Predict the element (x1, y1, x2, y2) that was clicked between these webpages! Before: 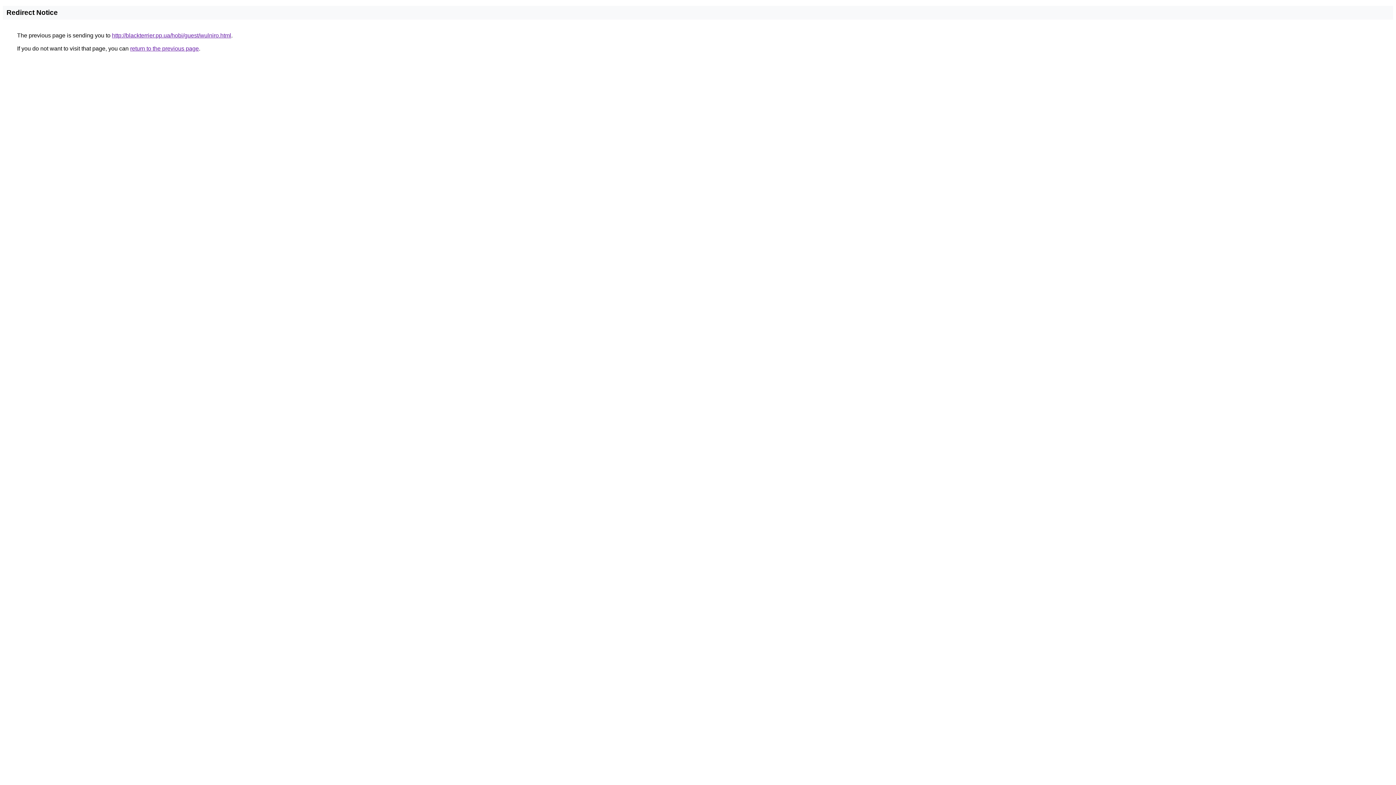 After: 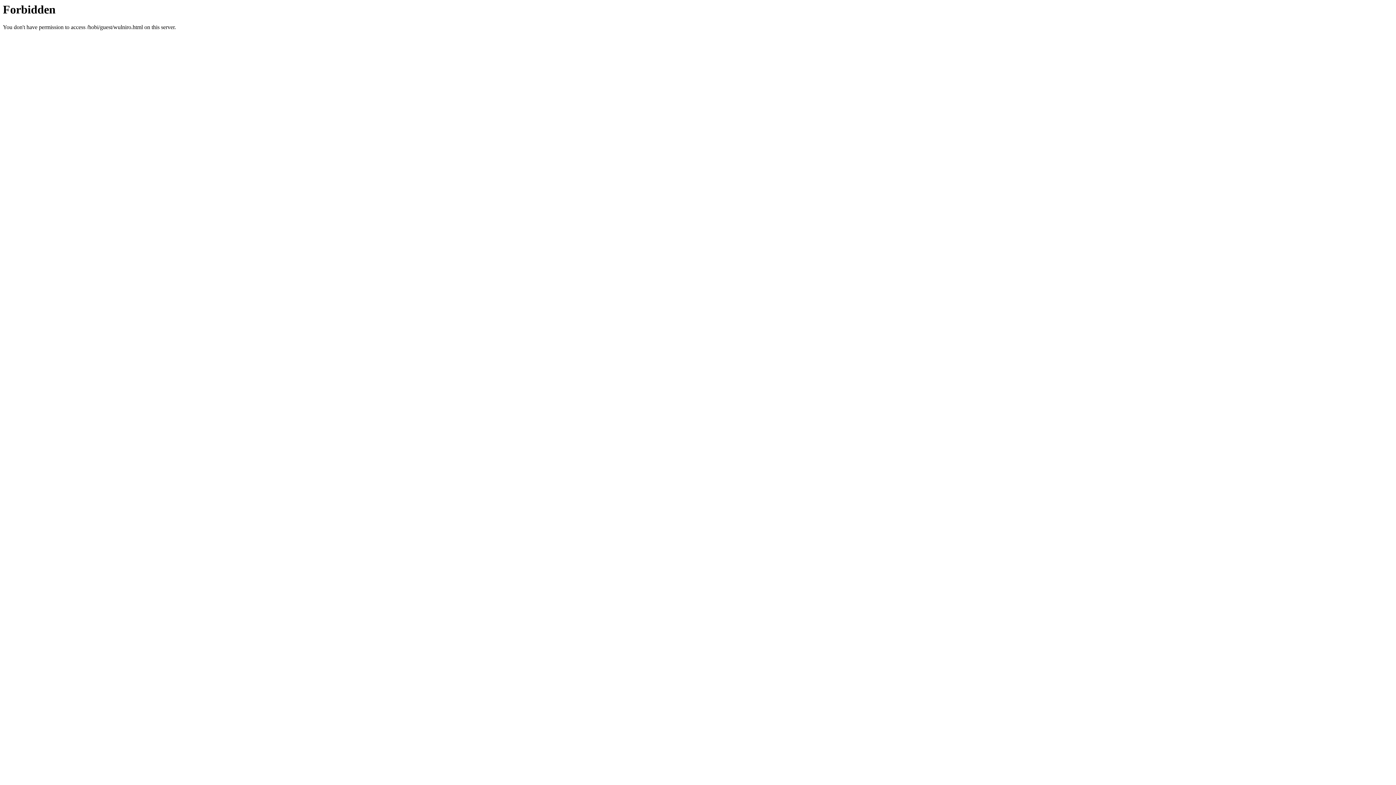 Action: label: http://blackterrier.pp.ua/hobi/guest/wulniro.html bbox: (112, 32, 231, 38)